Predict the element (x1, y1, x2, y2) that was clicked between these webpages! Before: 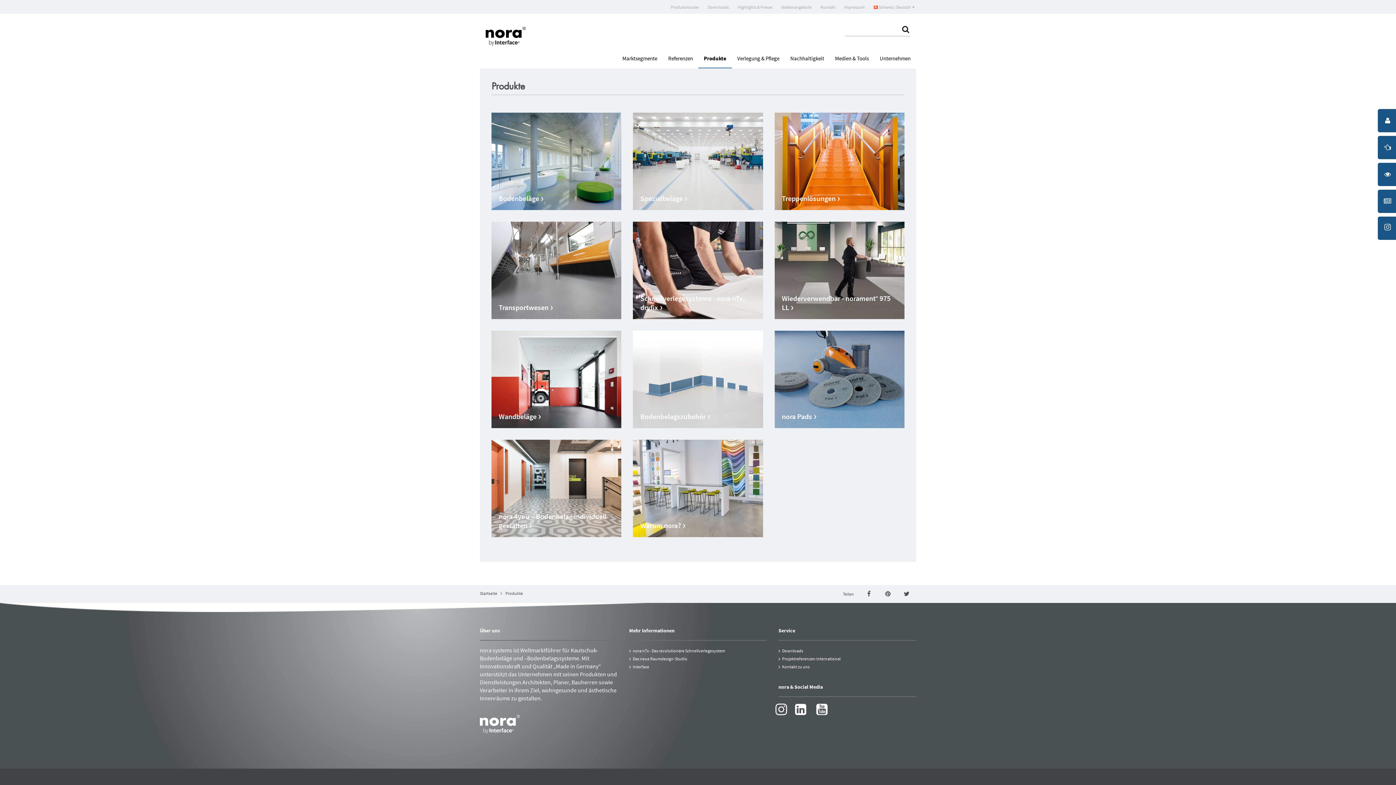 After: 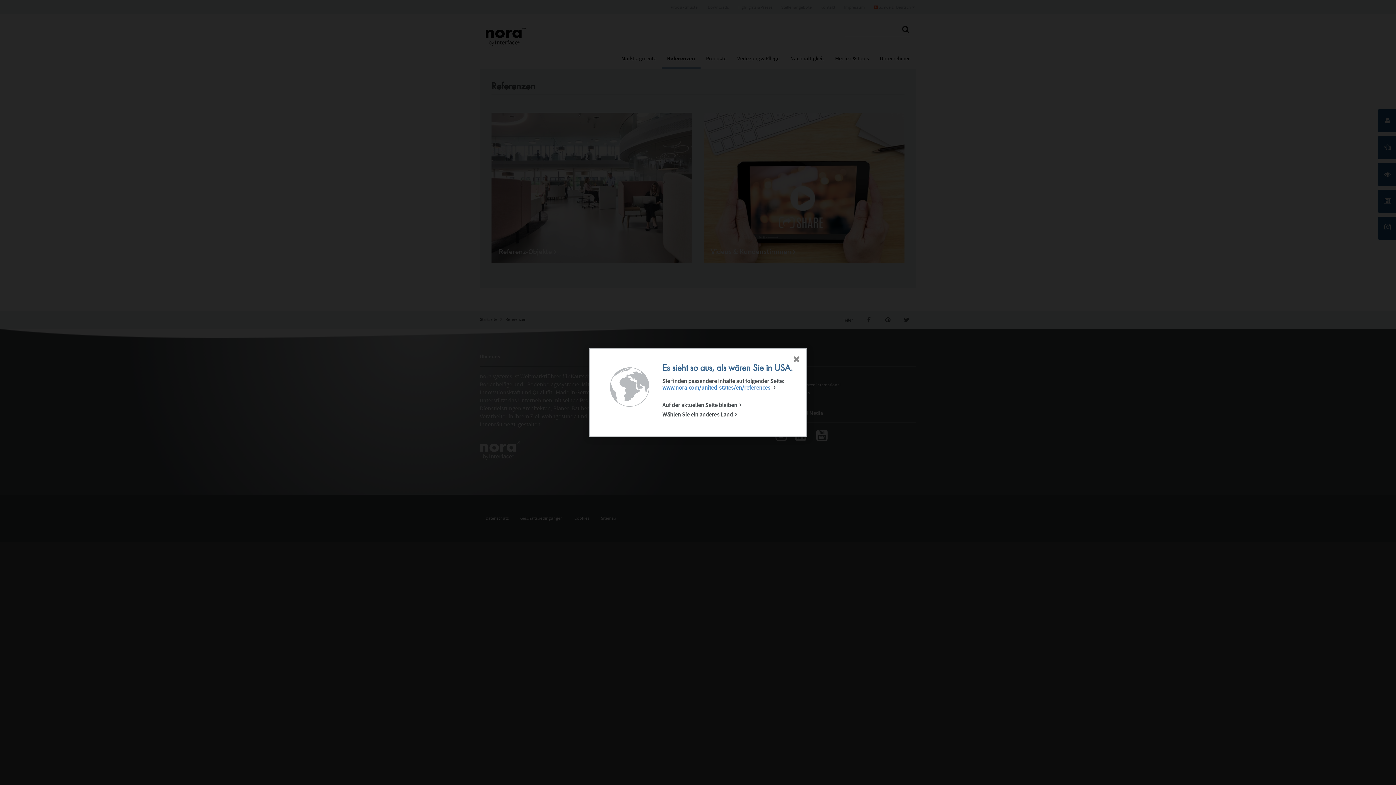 Action: bbox: (662, 49, 698, 67) label: Referenzen